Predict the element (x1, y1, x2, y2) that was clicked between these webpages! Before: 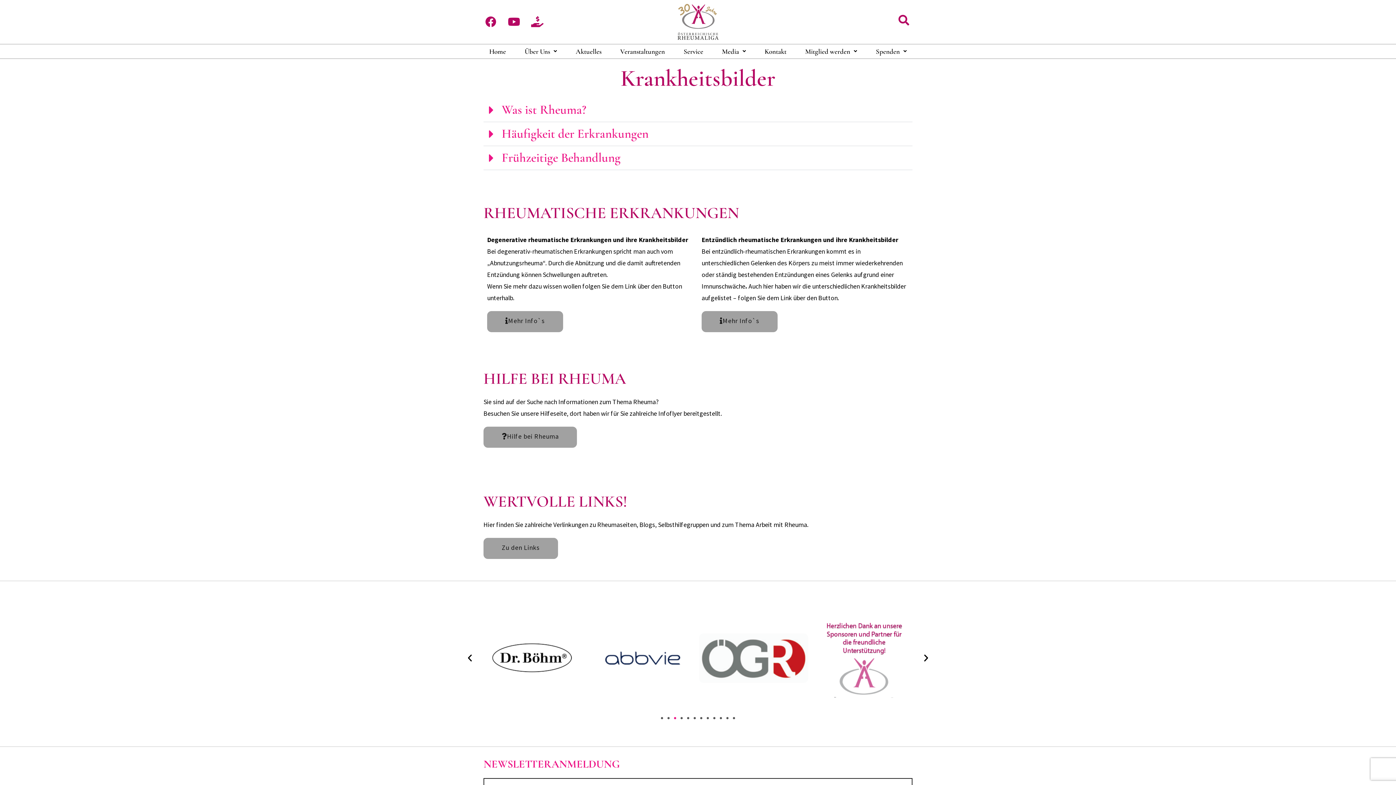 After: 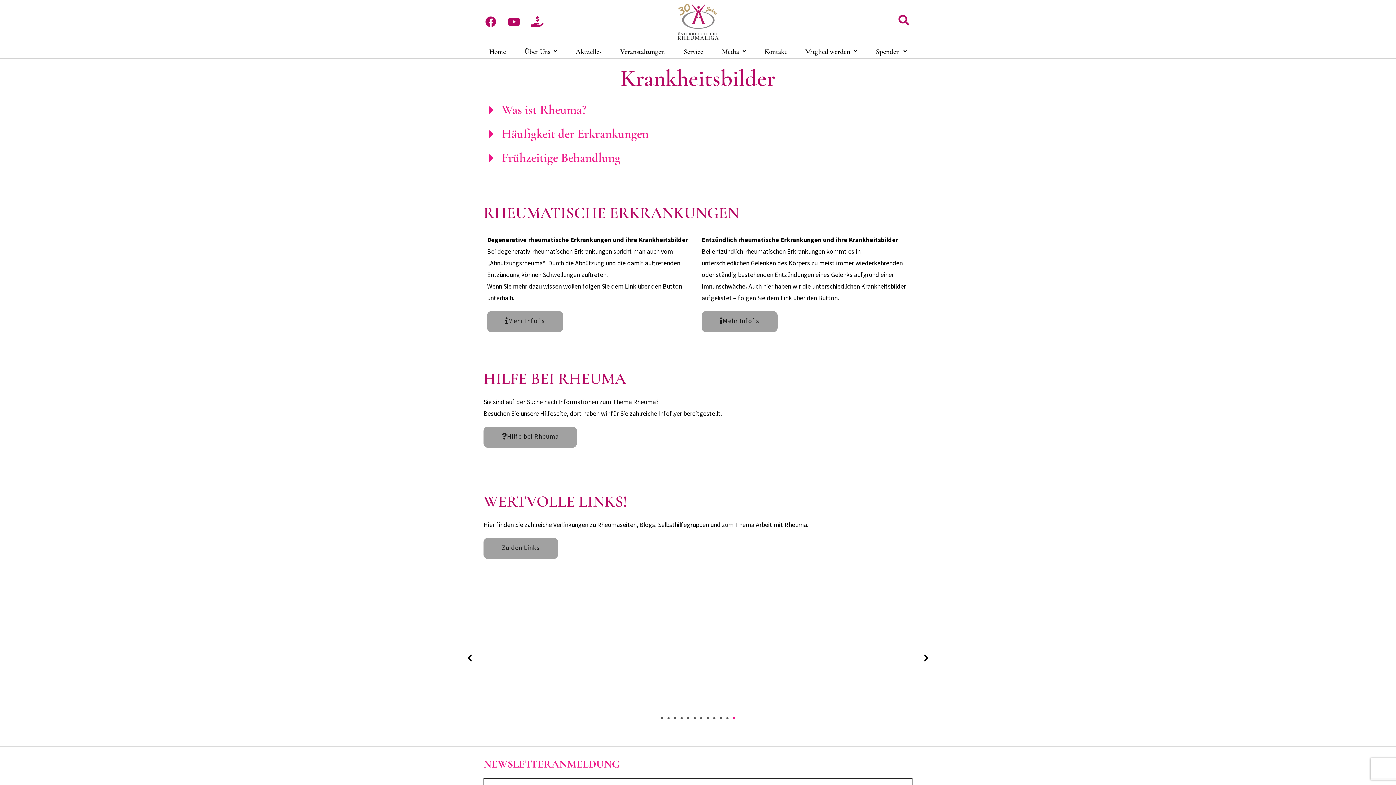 Action: bbox: (733, 717, 735, 719) label: Go to slide 12